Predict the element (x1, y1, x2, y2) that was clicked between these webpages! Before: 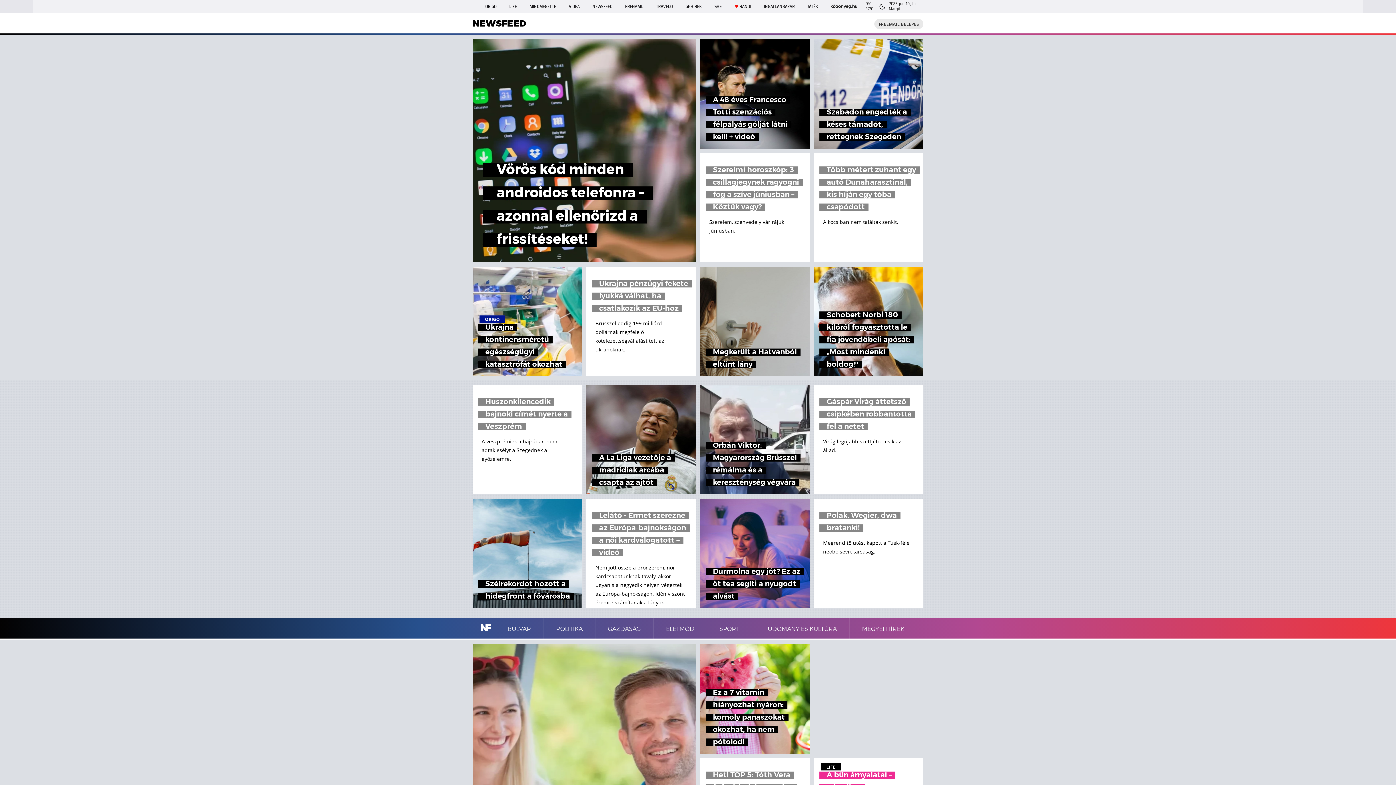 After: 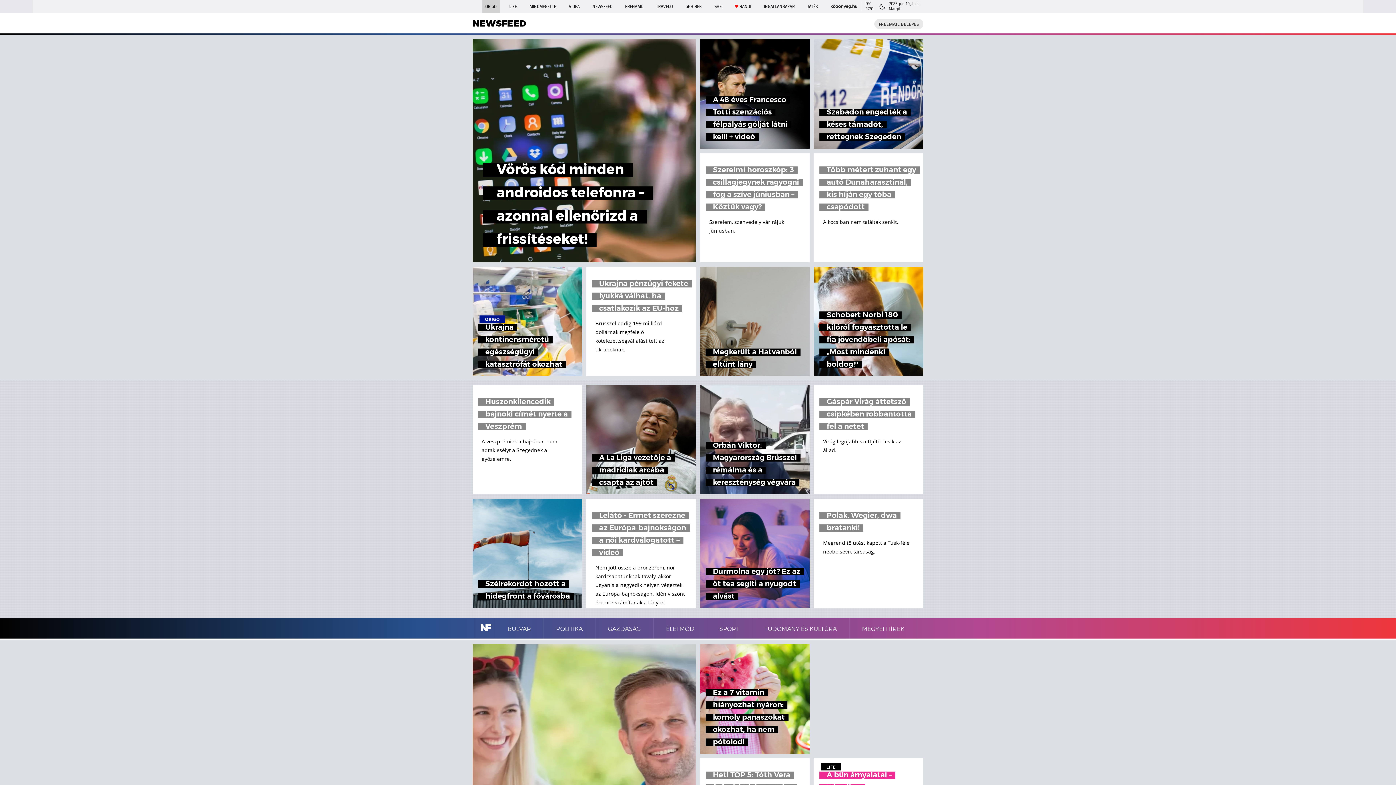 Action: label: ORIGO bbox: (481, 0, 500, 13)